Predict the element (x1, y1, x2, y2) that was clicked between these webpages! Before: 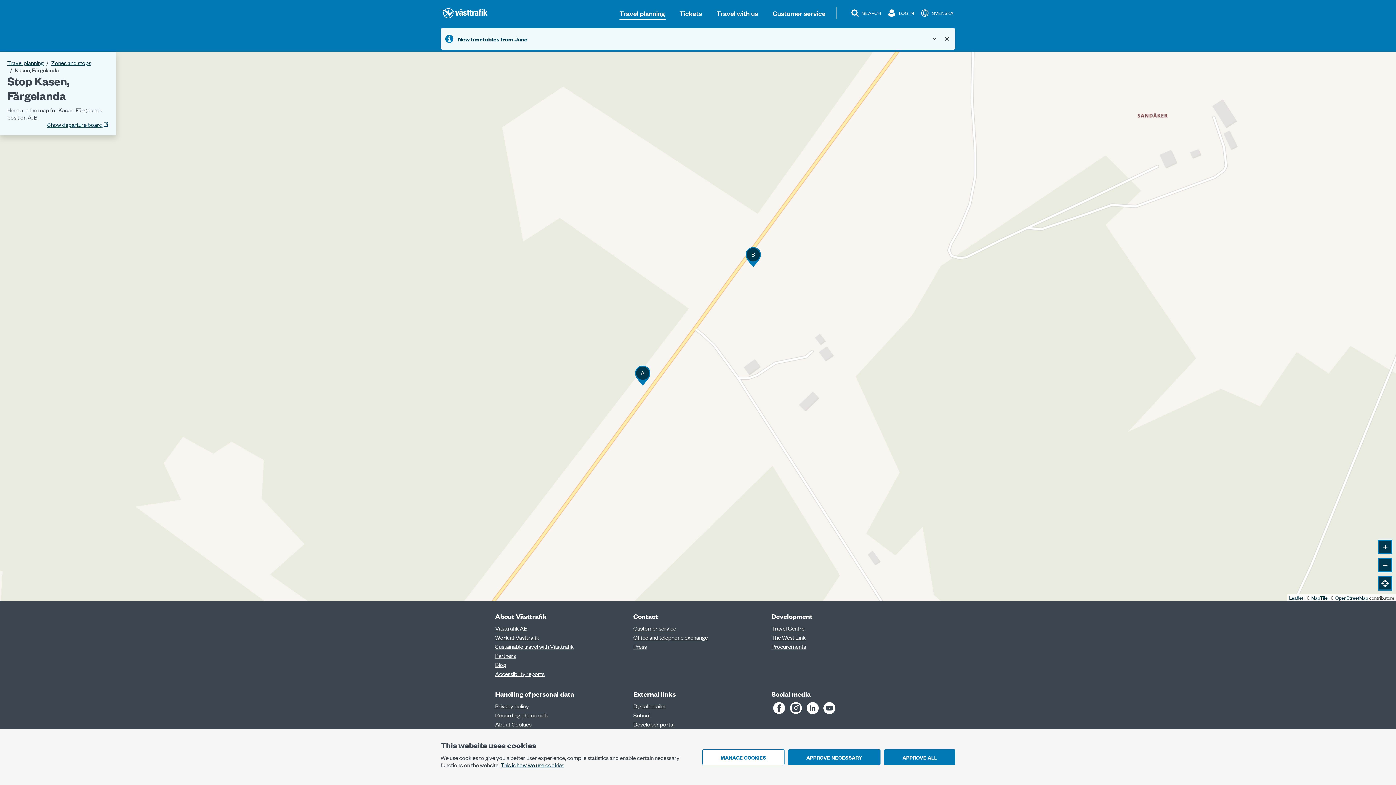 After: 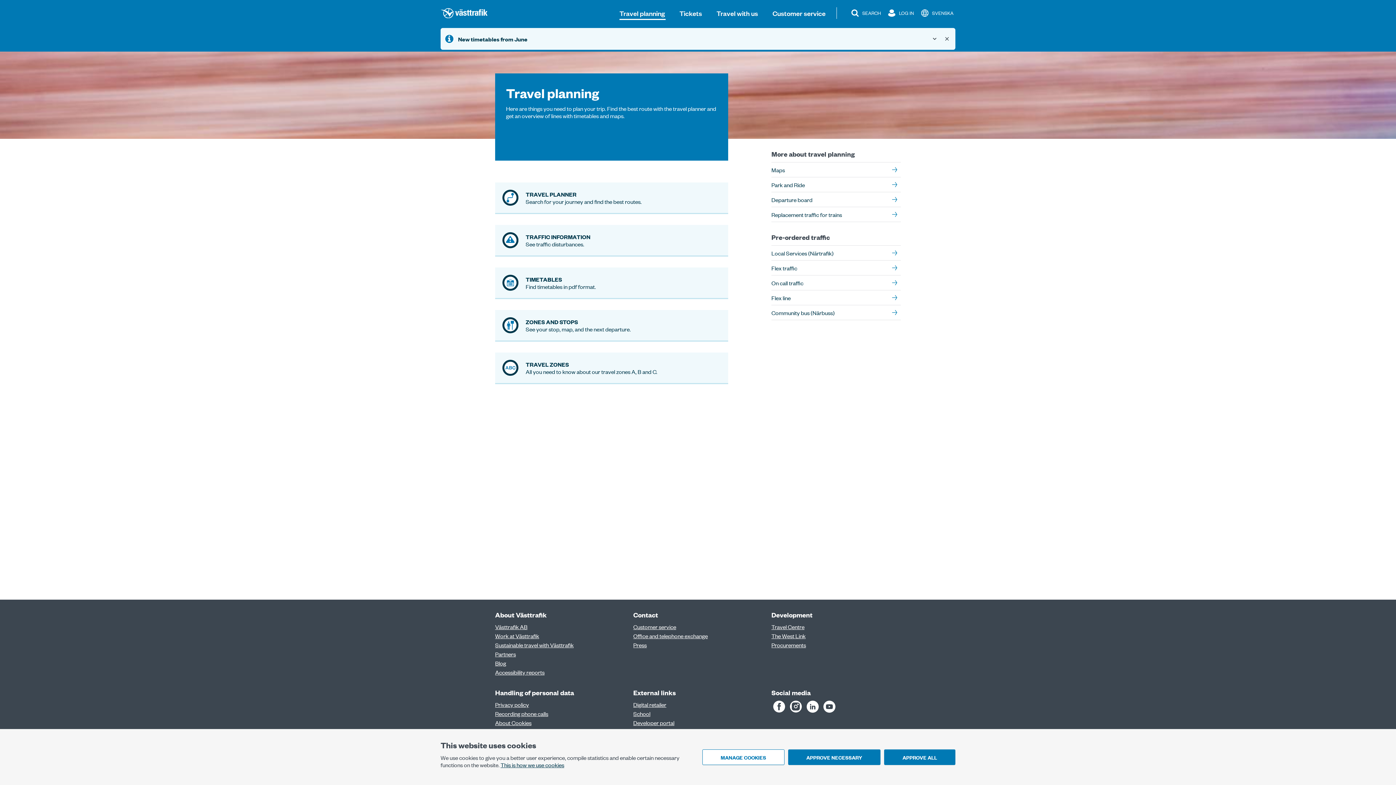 Action: label: Travel planning bbox: (616, 4, 668, 21)